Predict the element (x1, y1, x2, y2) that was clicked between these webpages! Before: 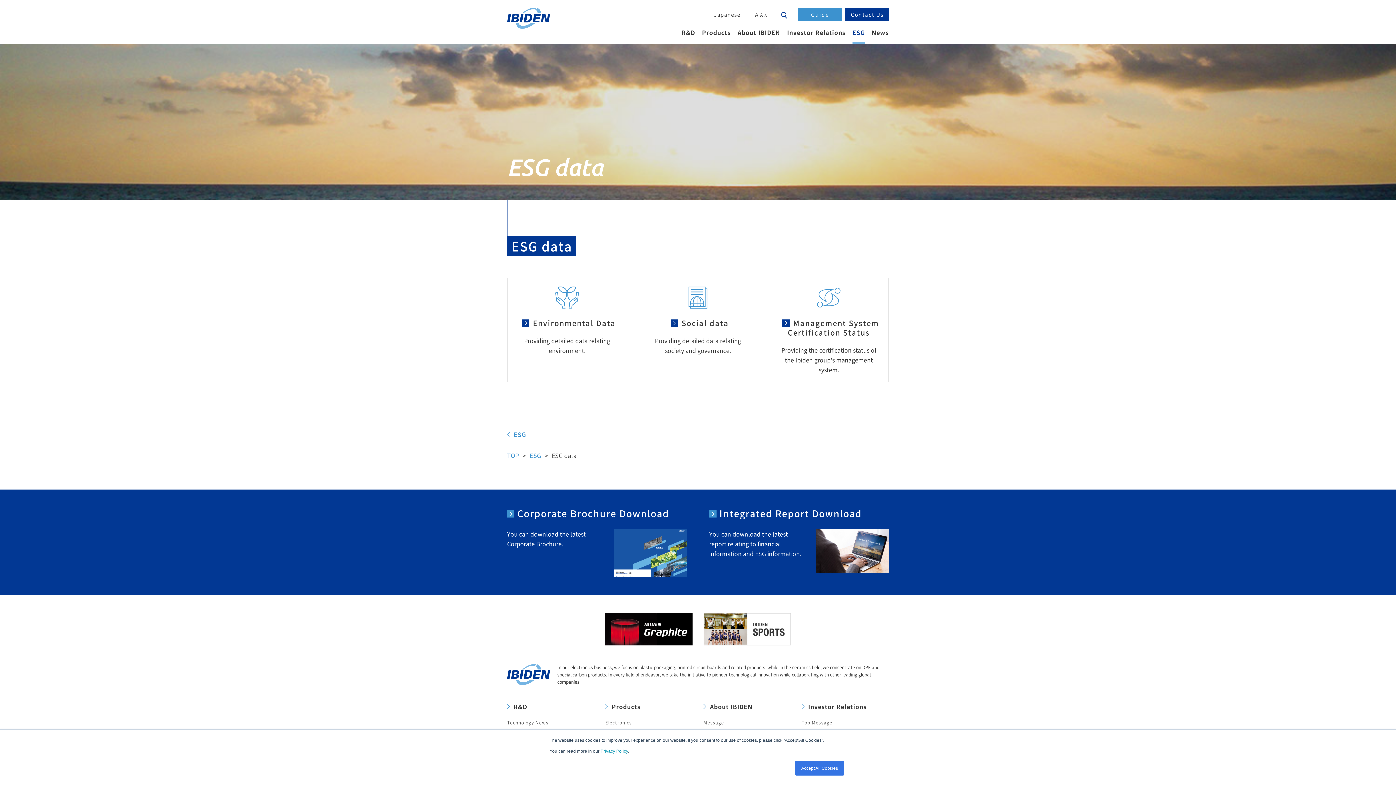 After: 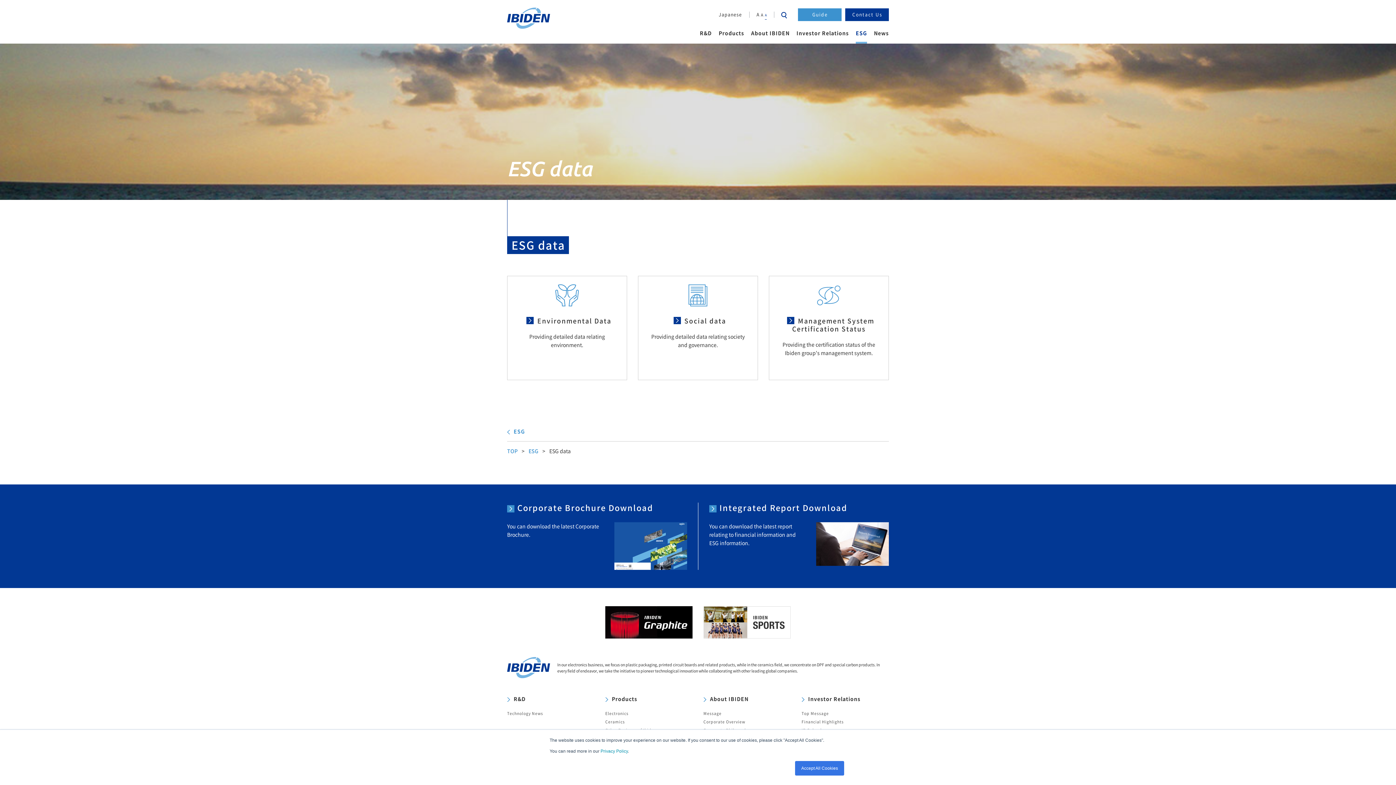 Action: bbox: (764, 8, 766, 21) label: A